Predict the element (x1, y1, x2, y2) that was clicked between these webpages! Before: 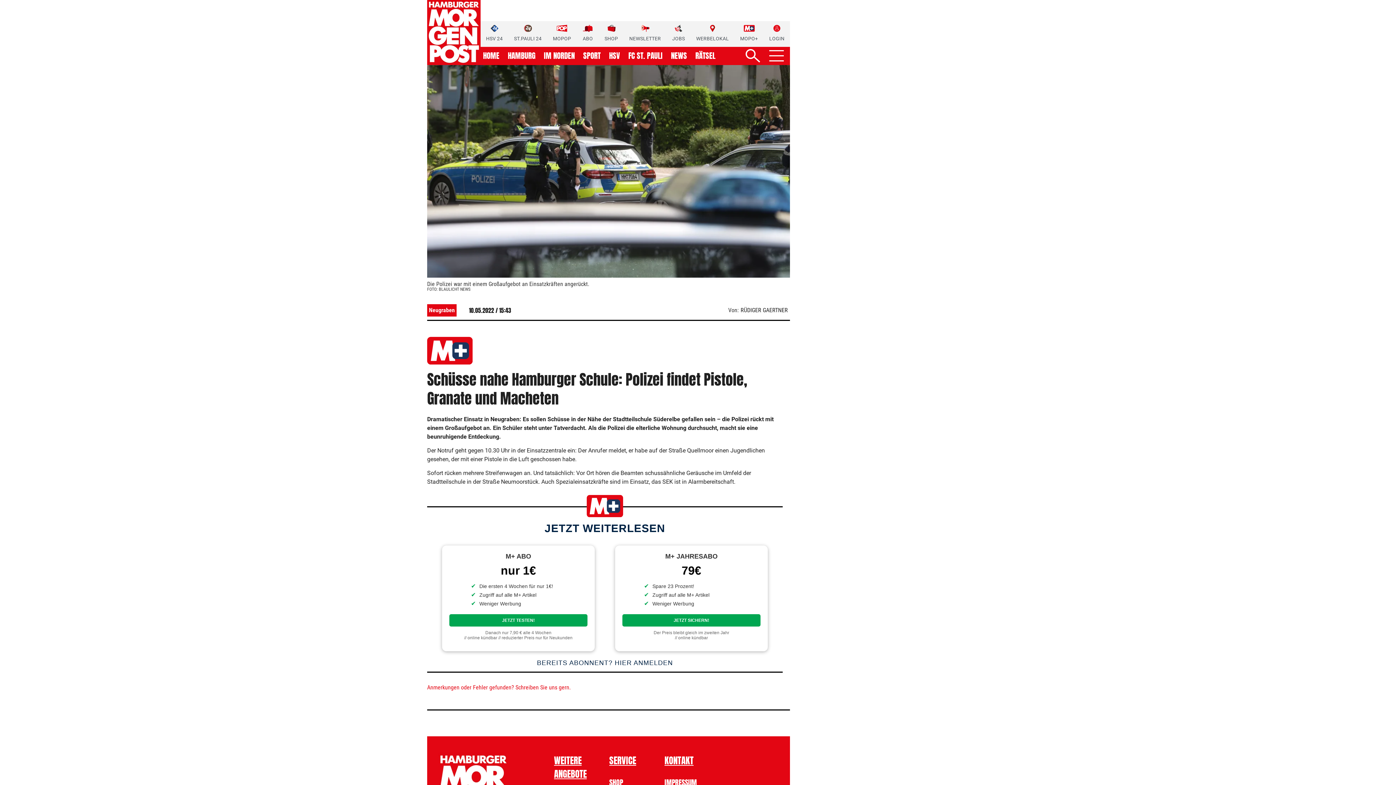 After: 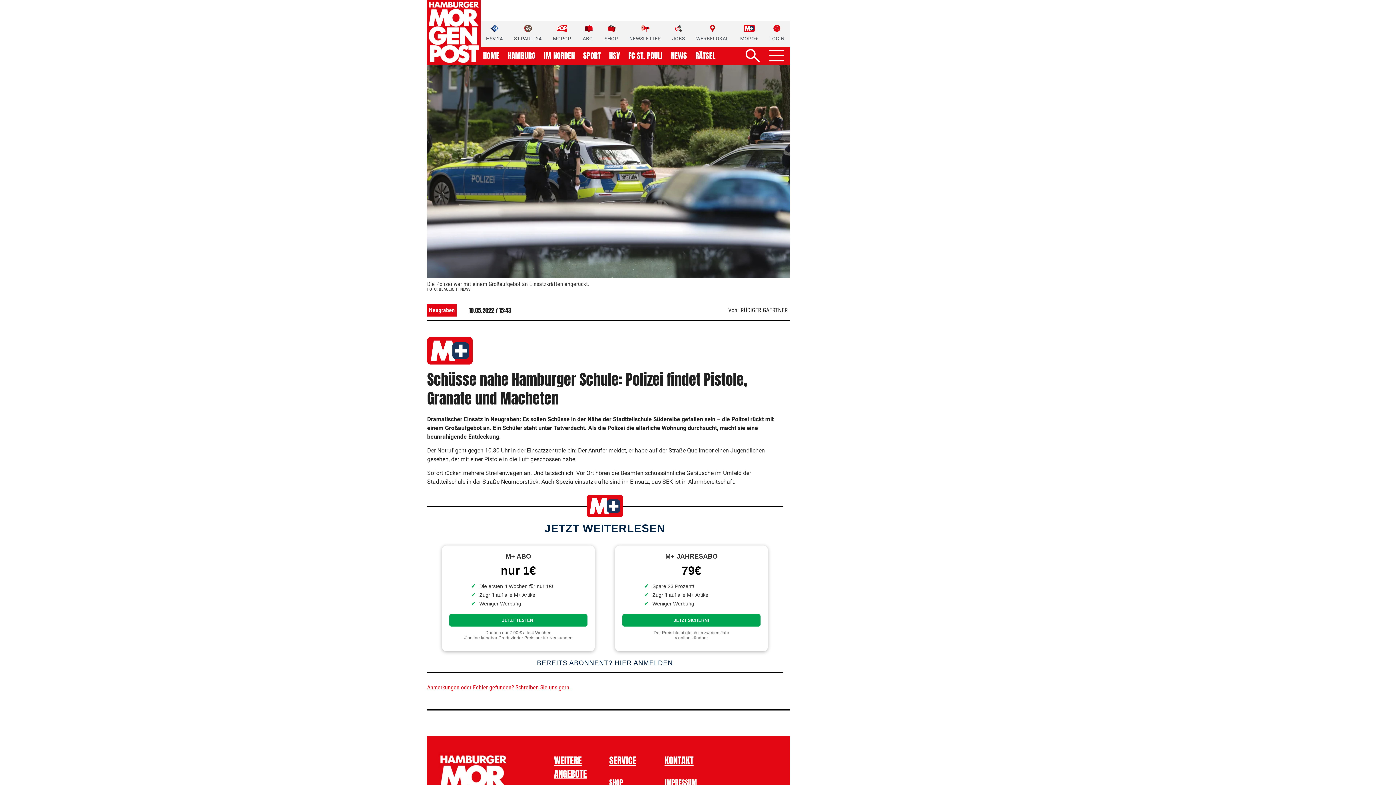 Action: bbox: (604, 24, 618, 42) label: SHOP